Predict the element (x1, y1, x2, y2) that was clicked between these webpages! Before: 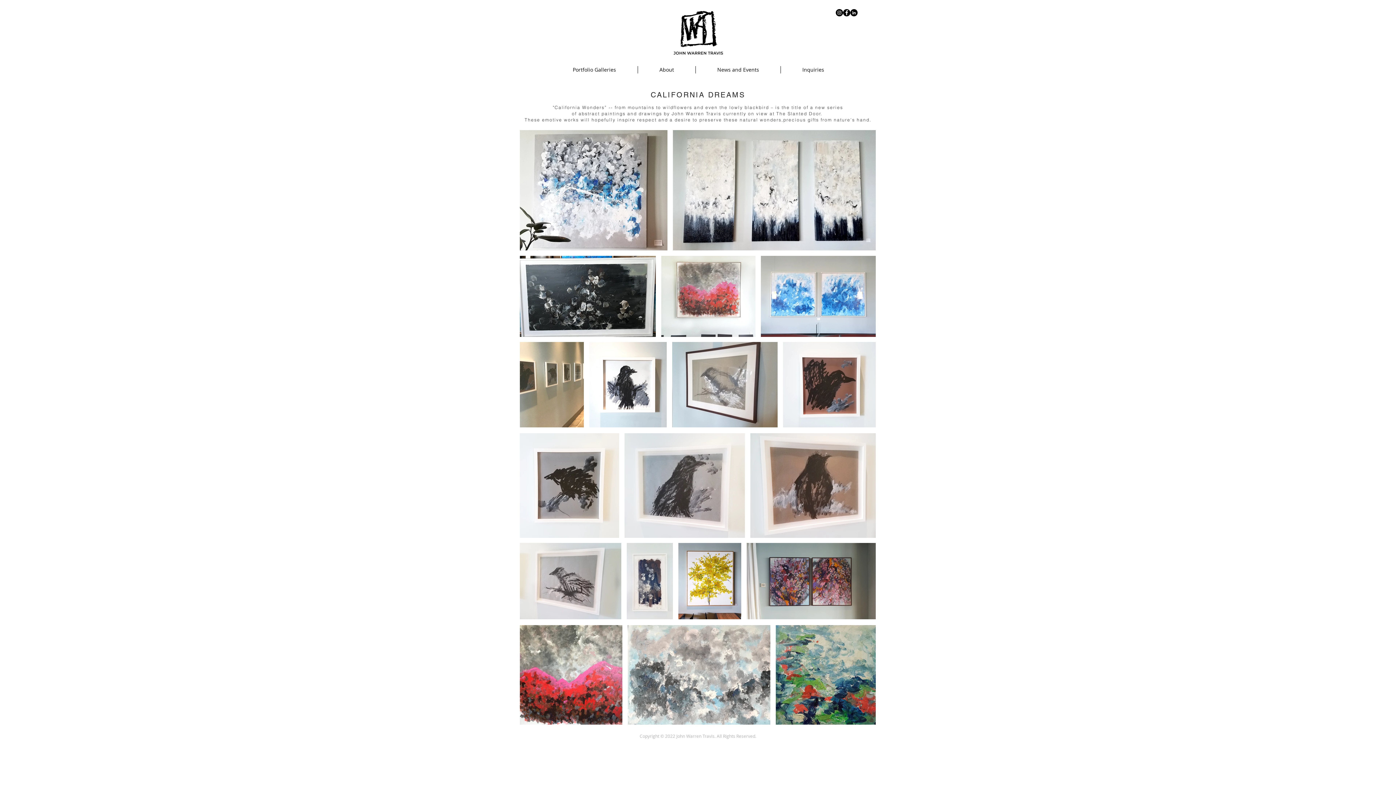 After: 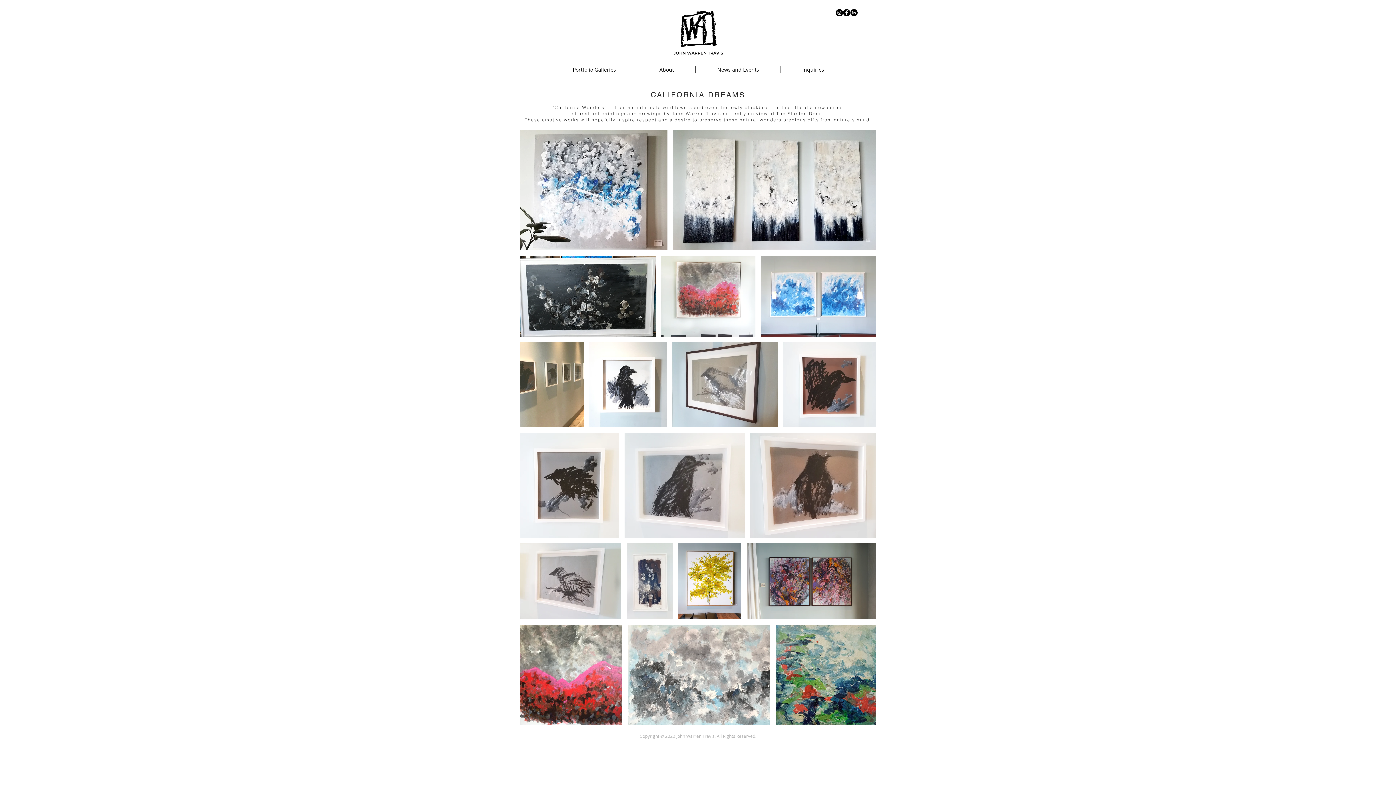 Action: label: LinkedIn bbox: (850, 9, 857, 16)